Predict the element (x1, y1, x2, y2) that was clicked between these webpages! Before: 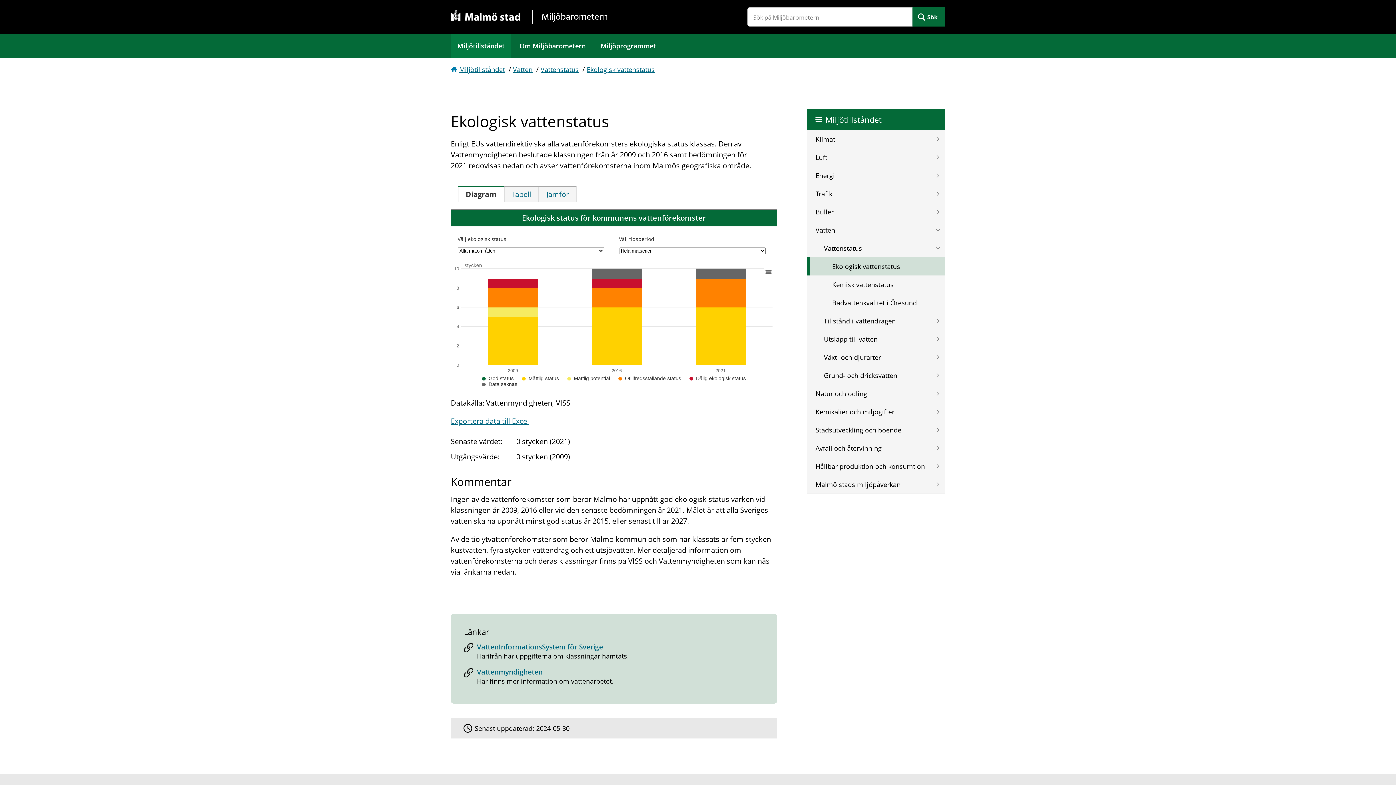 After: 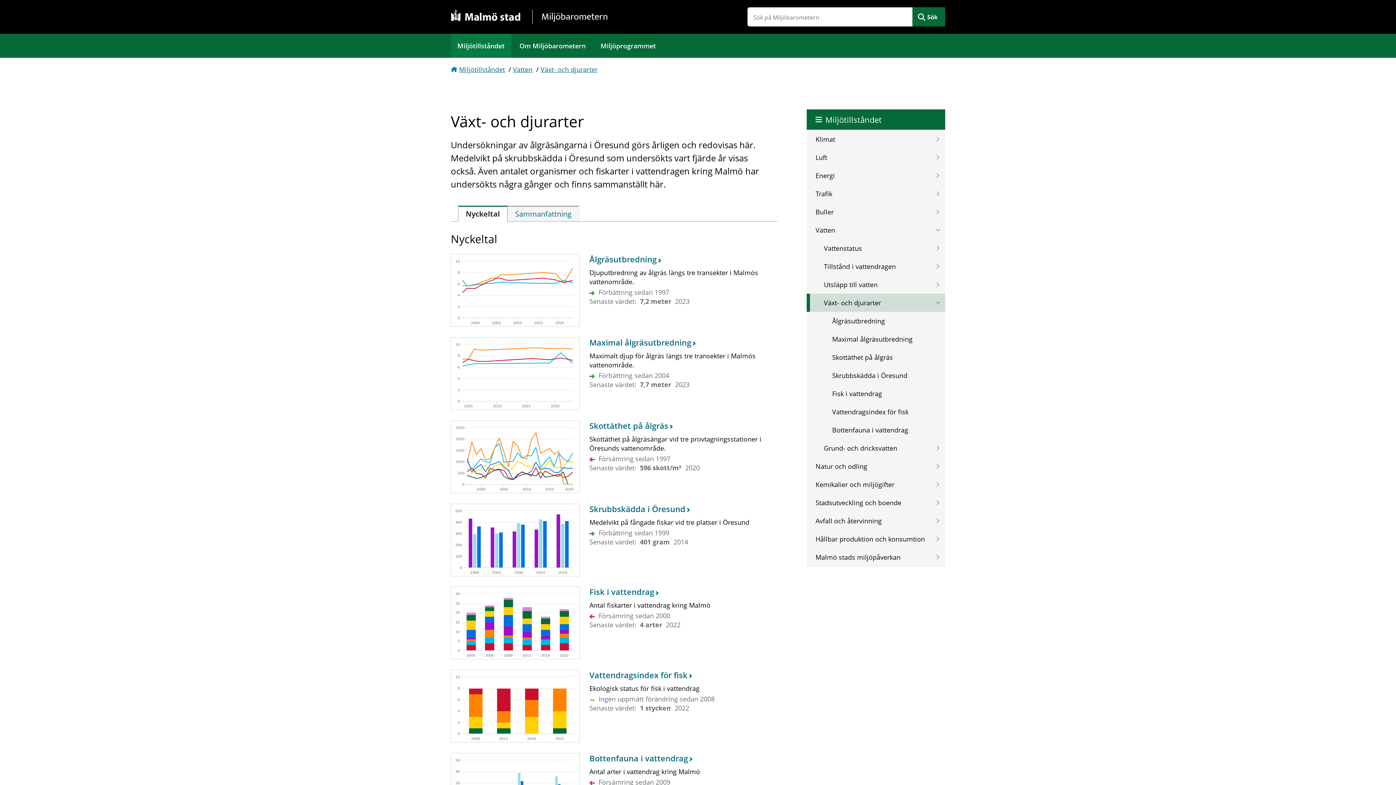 Action: label: Växt- och djurarter bbox: (806, 348, 945, 366)